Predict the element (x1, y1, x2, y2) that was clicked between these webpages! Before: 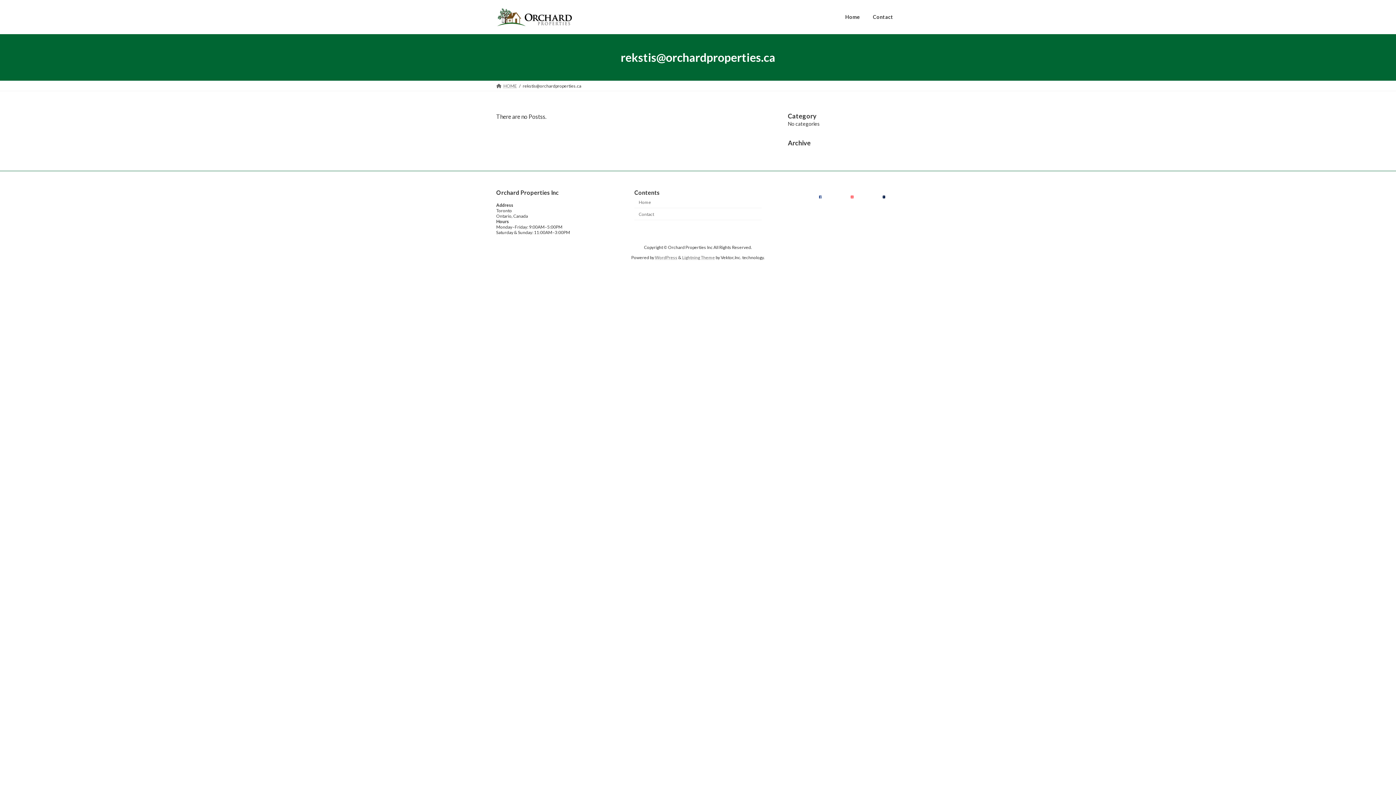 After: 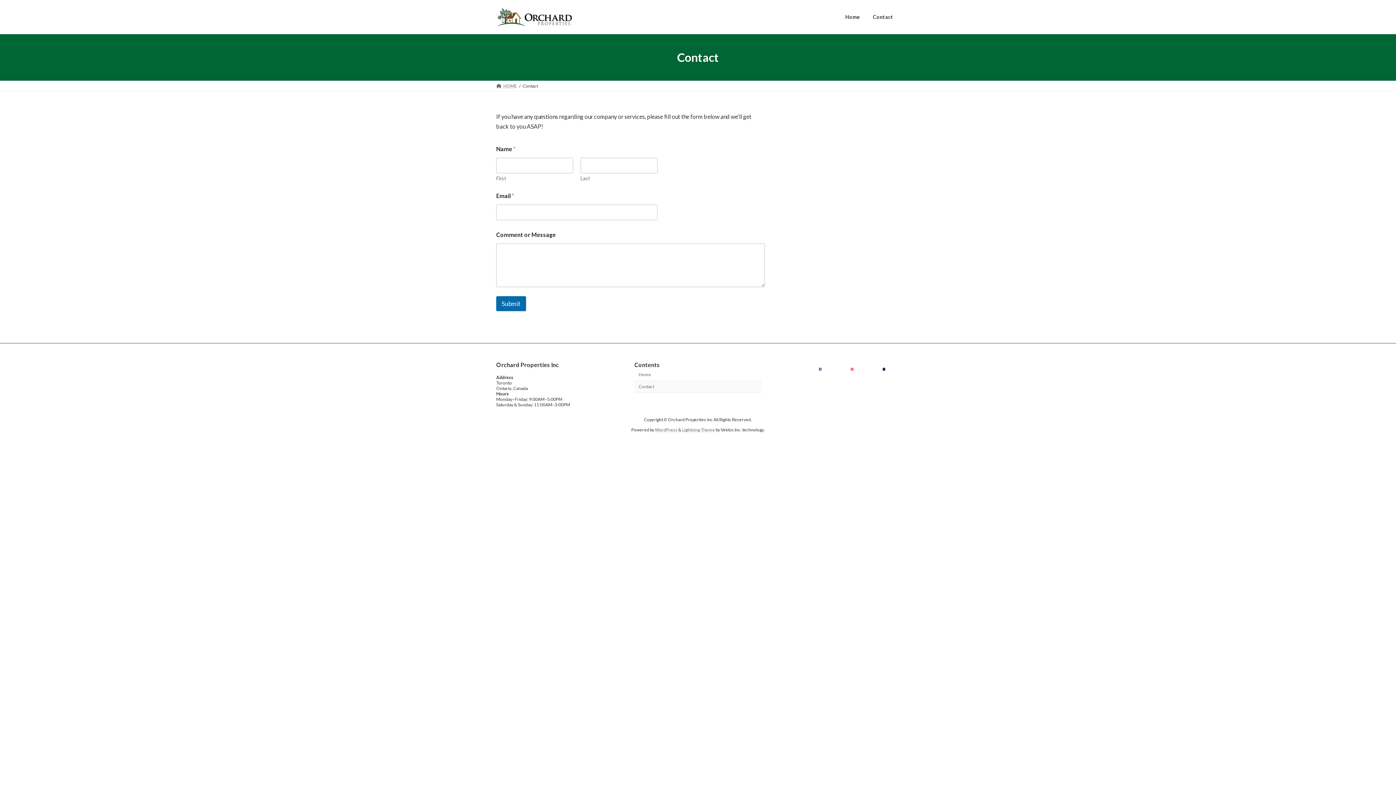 Action: bbox: (866, 8, 900, 25) label: Contact